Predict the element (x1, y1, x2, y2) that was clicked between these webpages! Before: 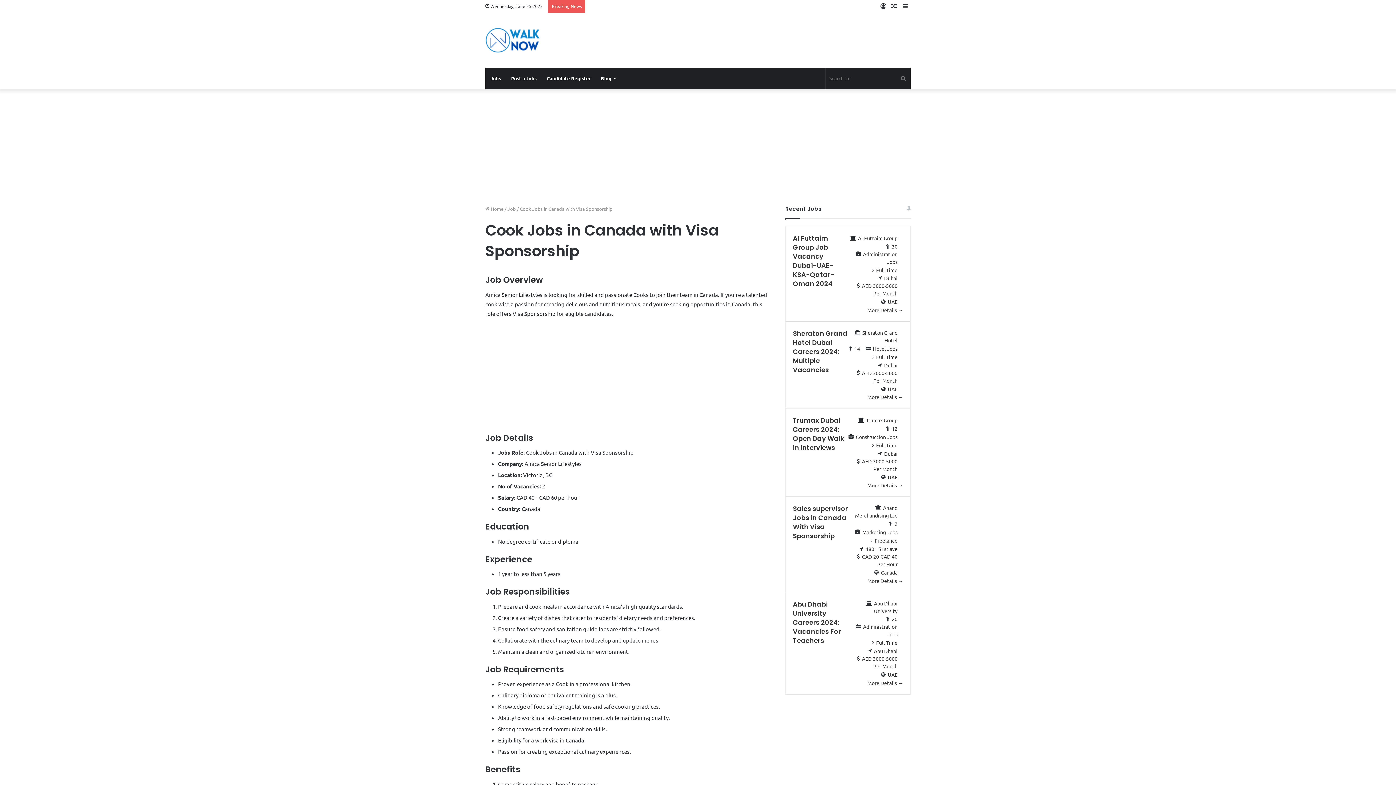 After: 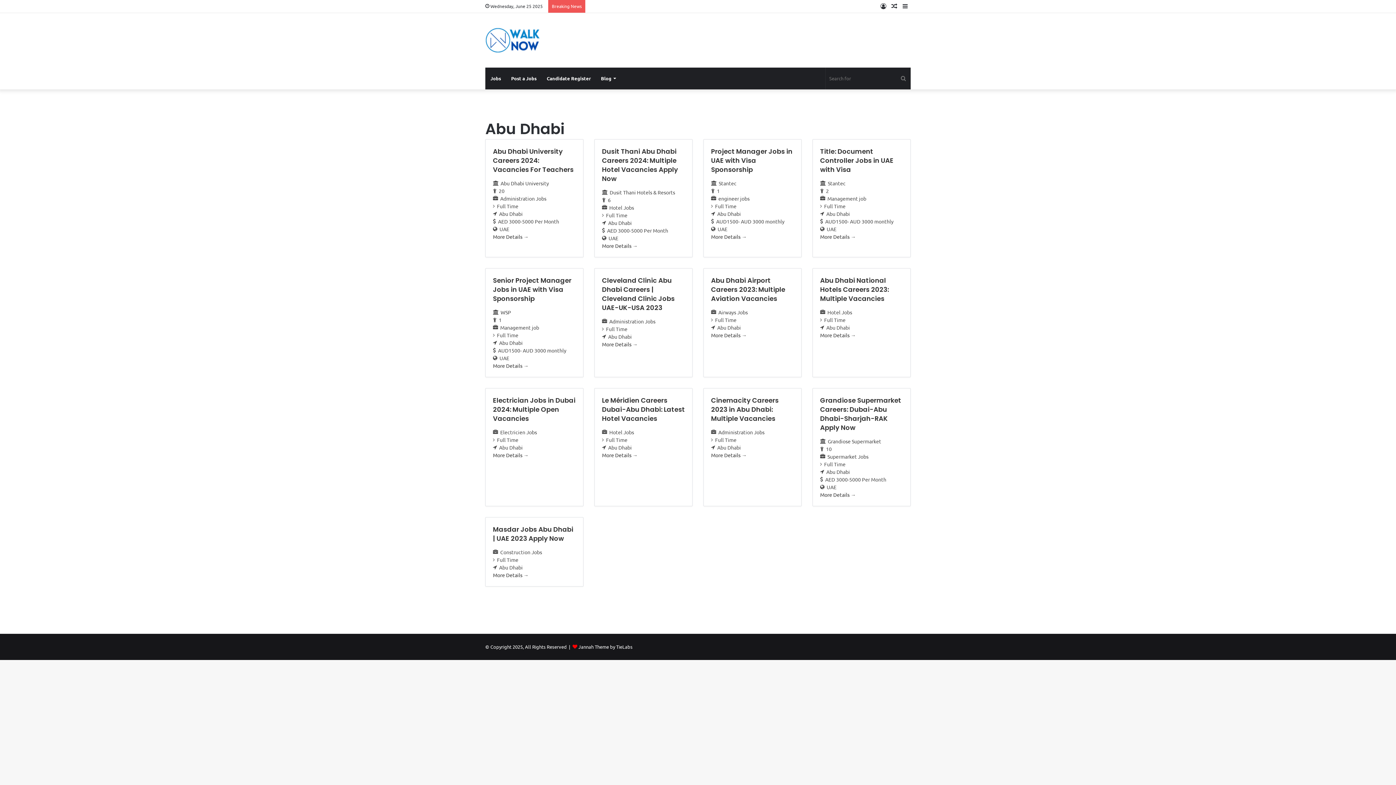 Action: bbox: (874, 648, 897, 654) label: Abu Dhabi